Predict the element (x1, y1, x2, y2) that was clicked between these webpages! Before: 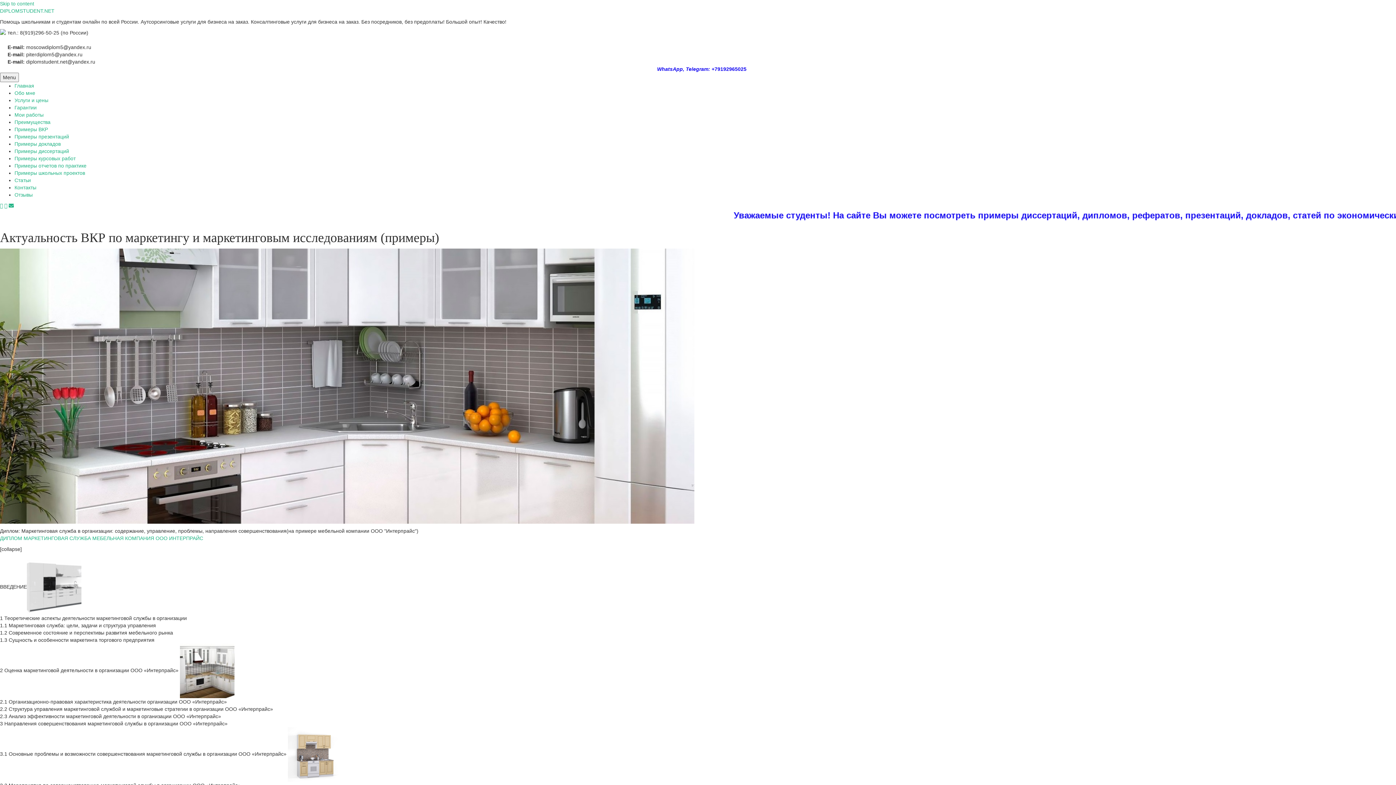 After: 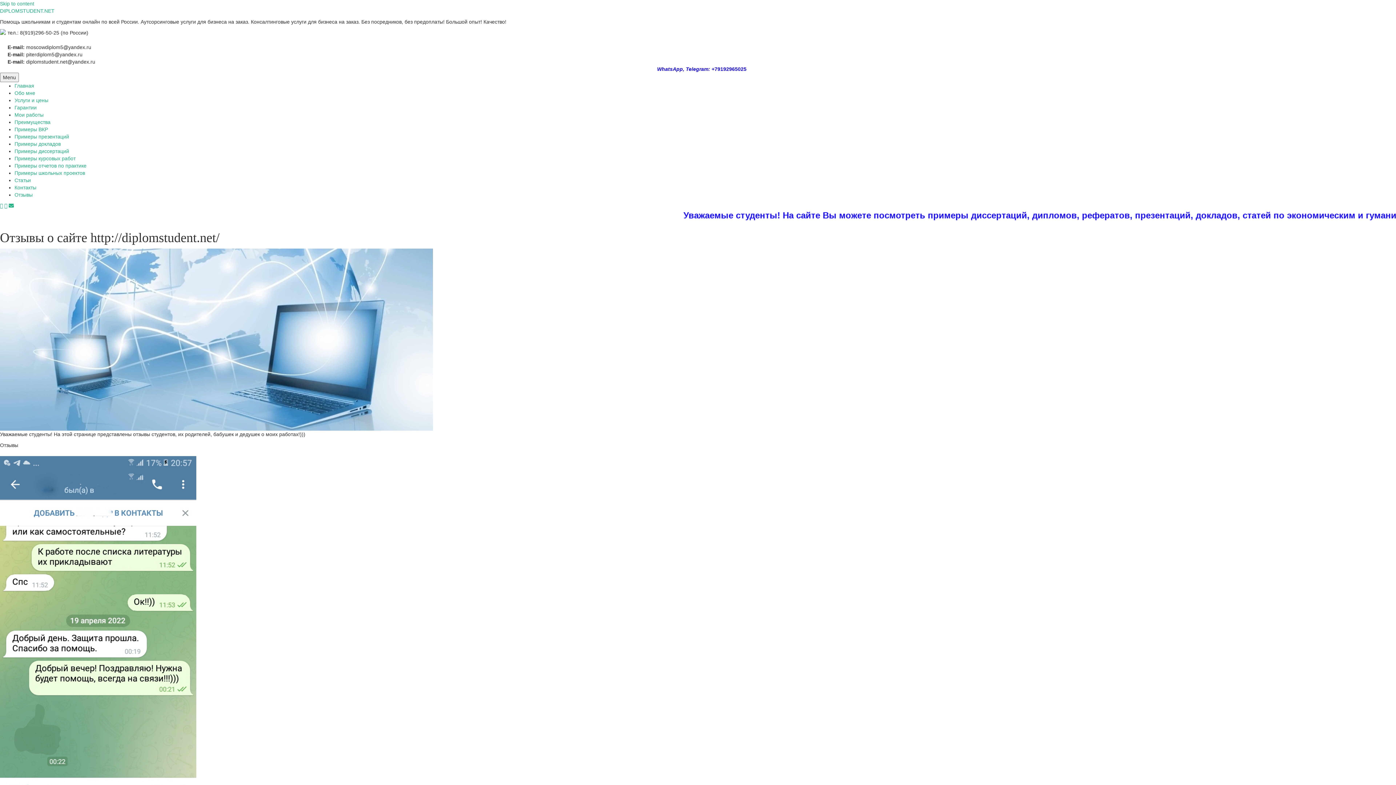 Action: bbox: (14, 192, 32, 197) label: Отзывы